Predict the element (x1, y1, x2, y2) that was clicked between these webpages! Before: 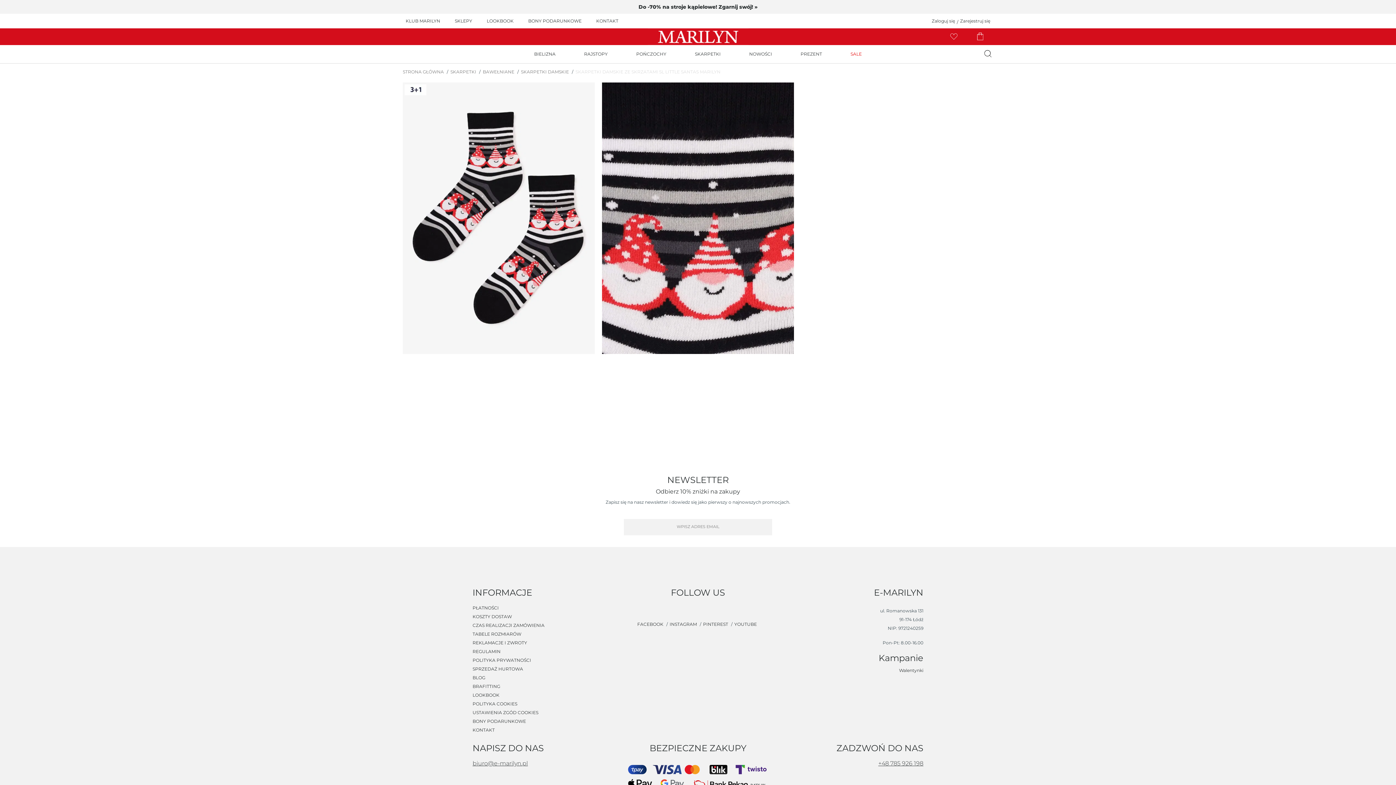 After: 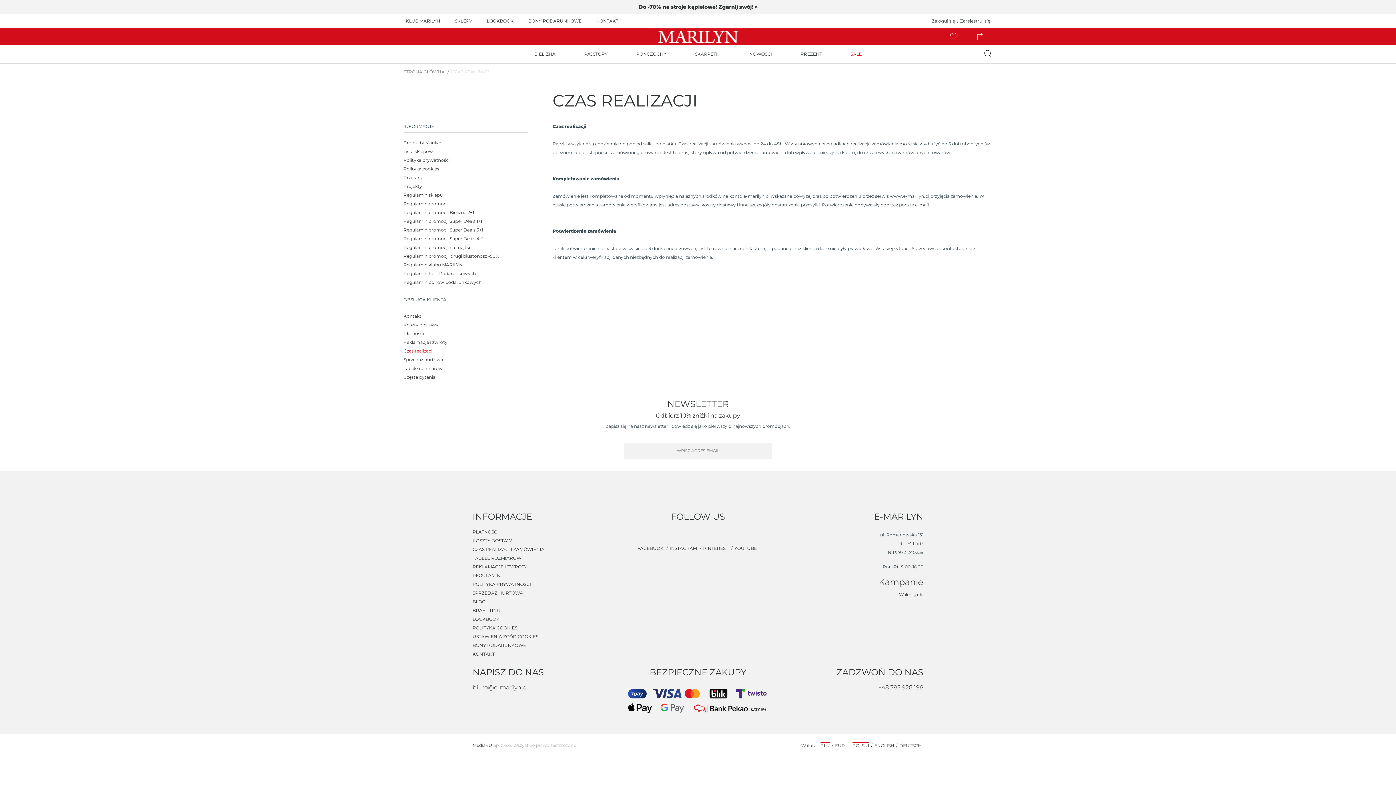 Action: bbox: (472, 623, 544, 628) label: CZAS REALIZACJI ZAMÓWIENIA